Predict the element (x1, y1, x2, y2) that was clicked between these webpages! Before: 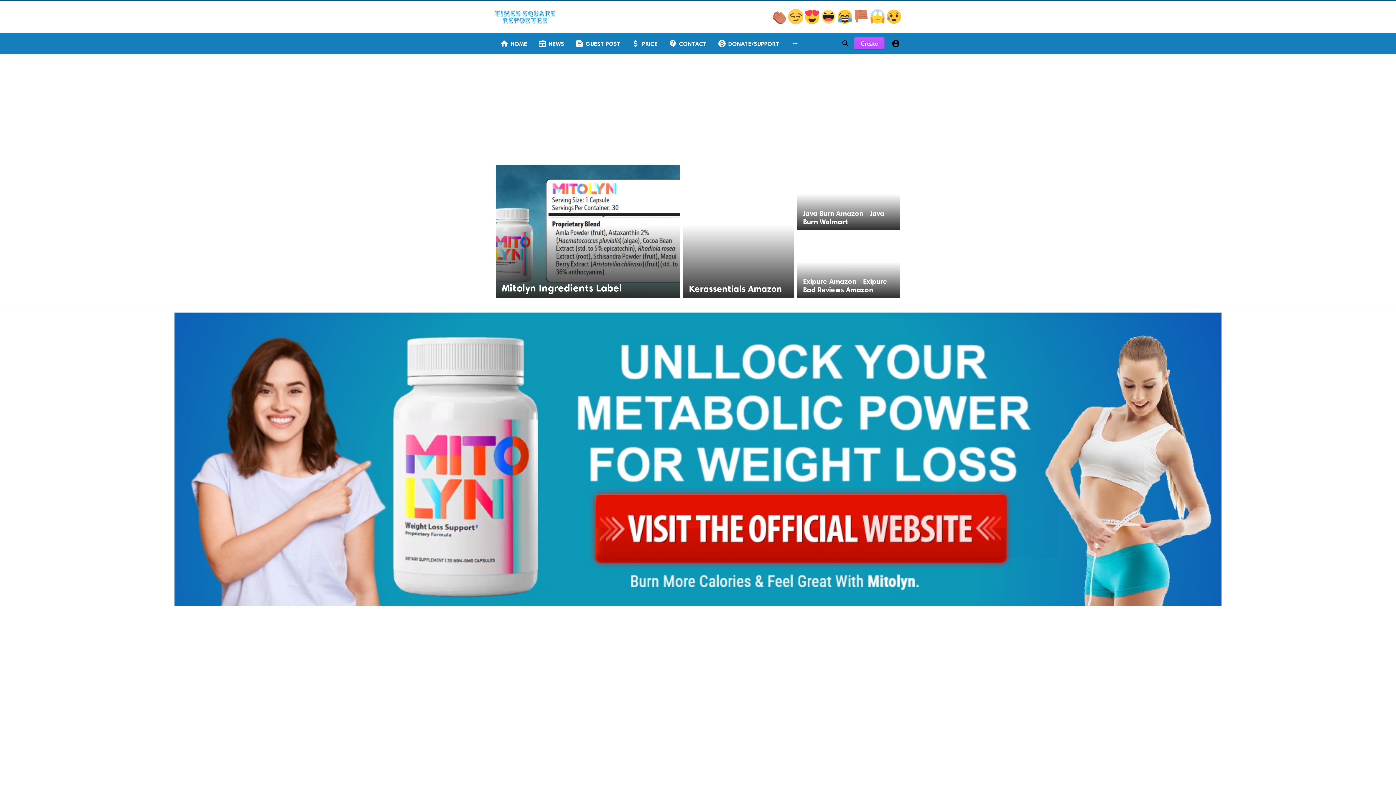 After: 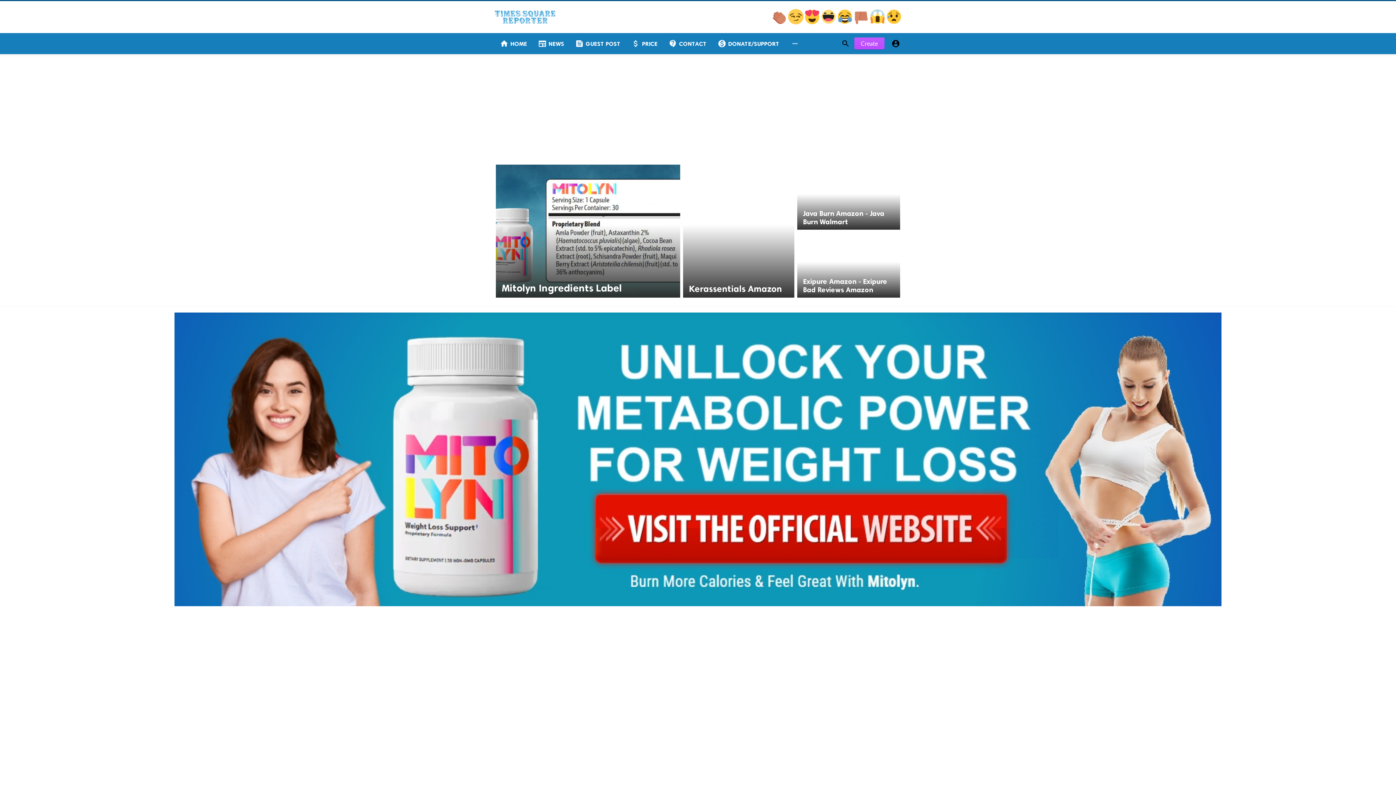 Action: label: home
HOME bbox: (494, 33, 532, 54)